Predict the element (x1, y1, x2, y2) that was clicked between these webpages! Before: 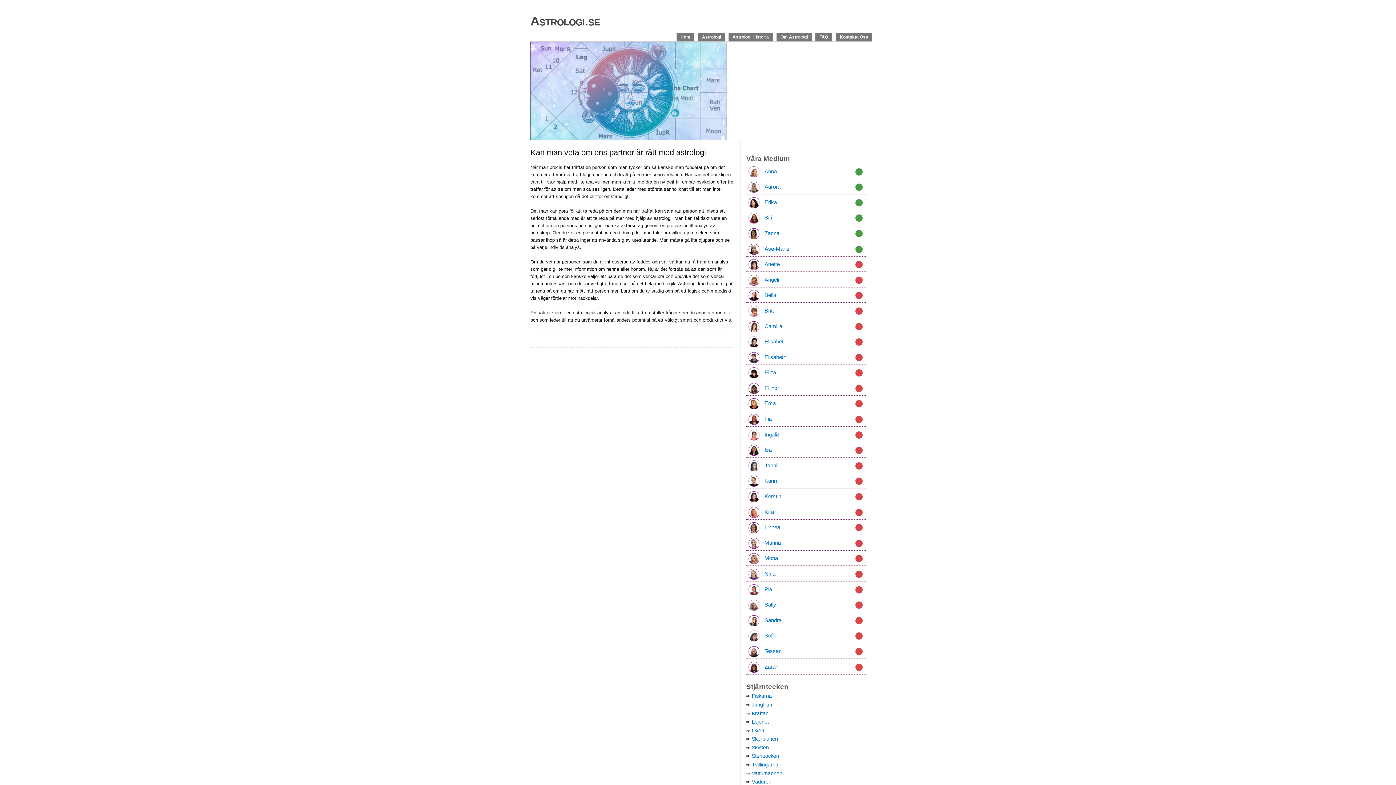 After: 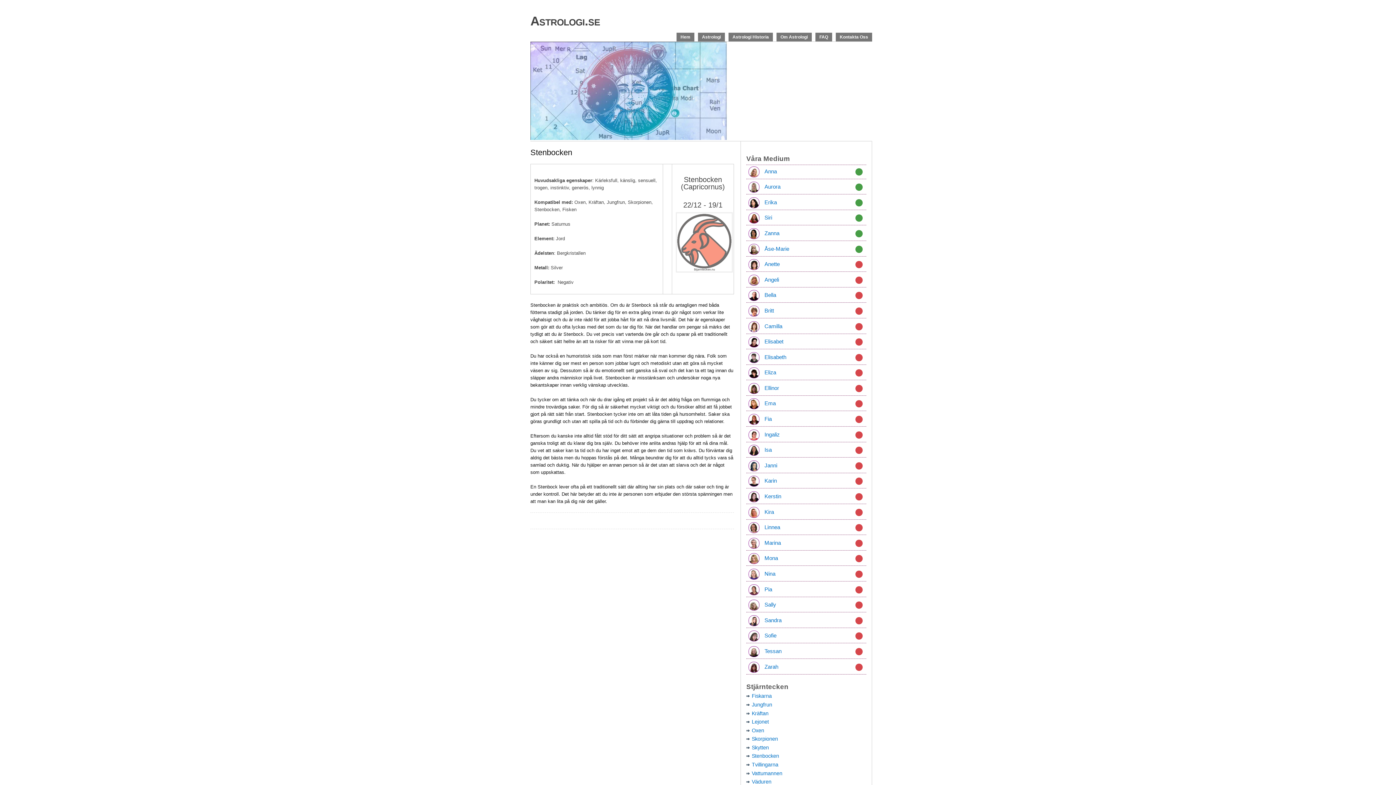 Action: label: Stenbocken bbox: (752, 753, 779, 759)